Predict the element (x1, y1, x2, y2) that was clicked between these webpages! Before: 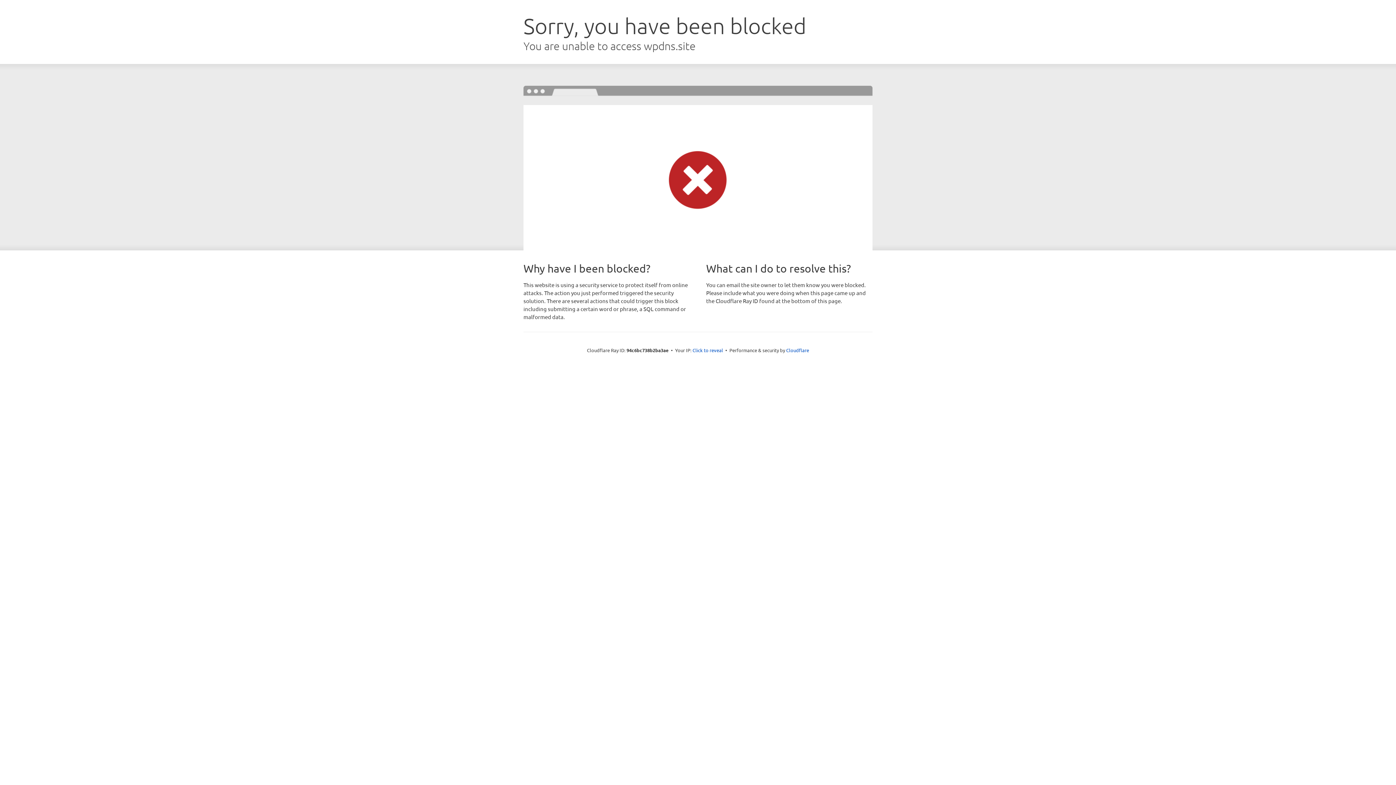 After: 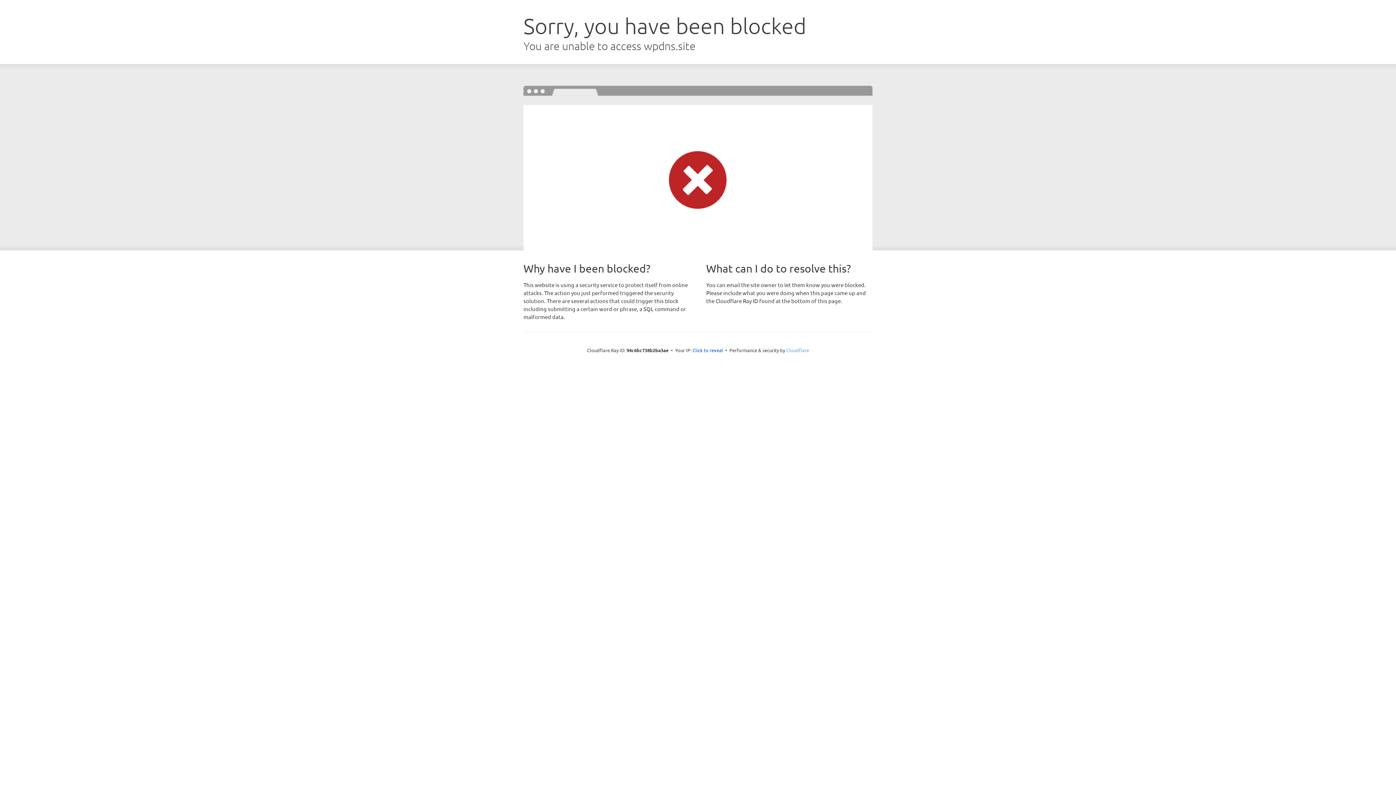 Action: bbox: (786, 347, 809, 353) label: Cloudflare